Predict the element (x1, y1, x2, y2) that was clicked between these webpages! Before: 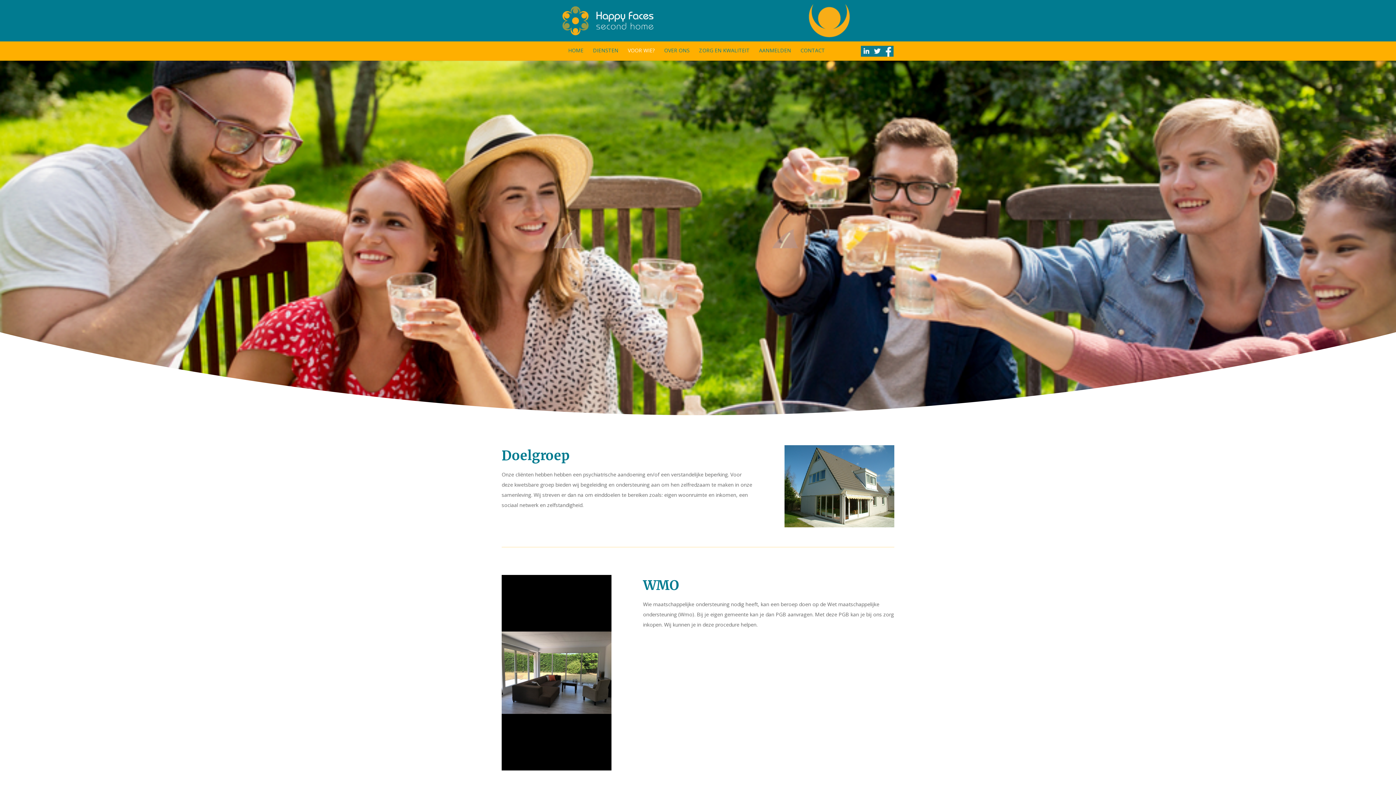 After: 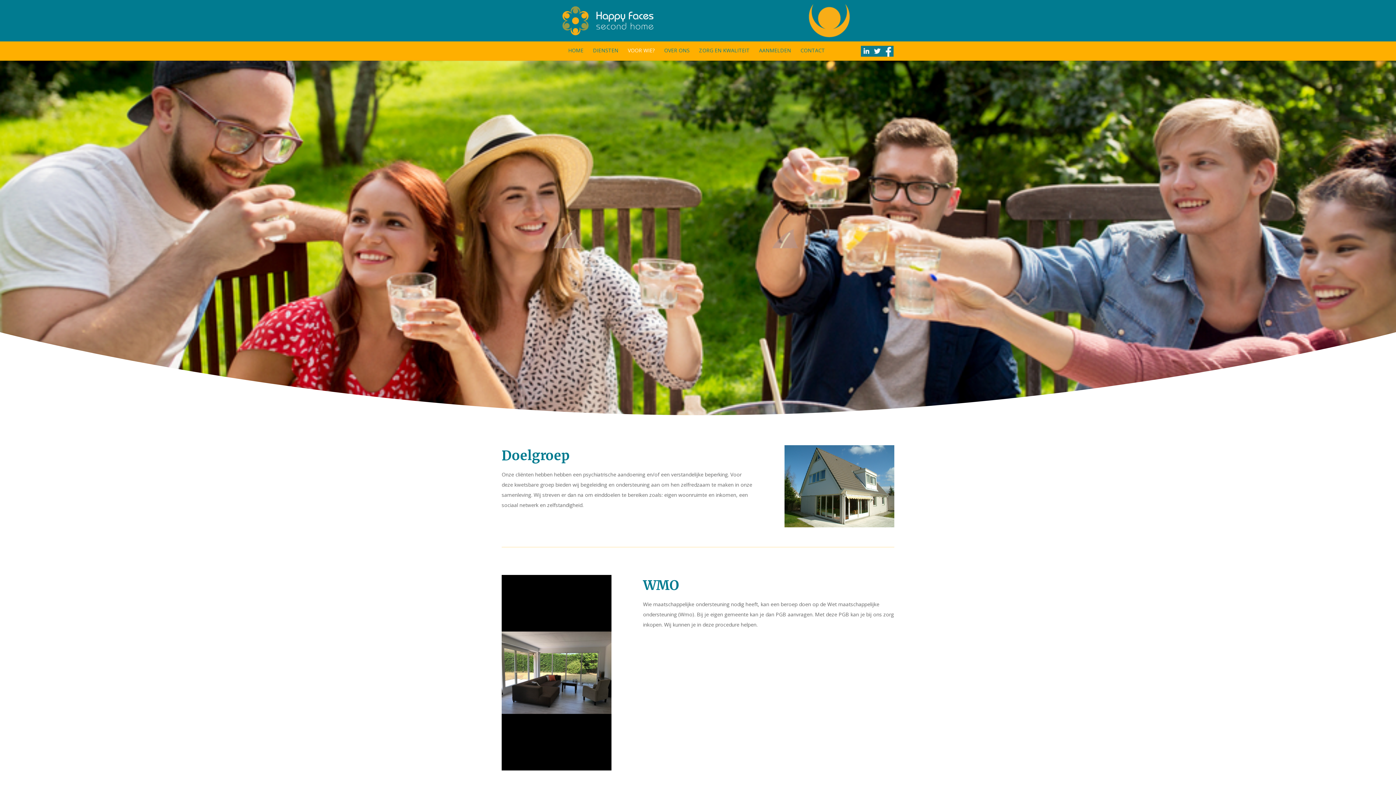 Action: bbox: (628, 48, 654, 60) label: VOOR WIE?